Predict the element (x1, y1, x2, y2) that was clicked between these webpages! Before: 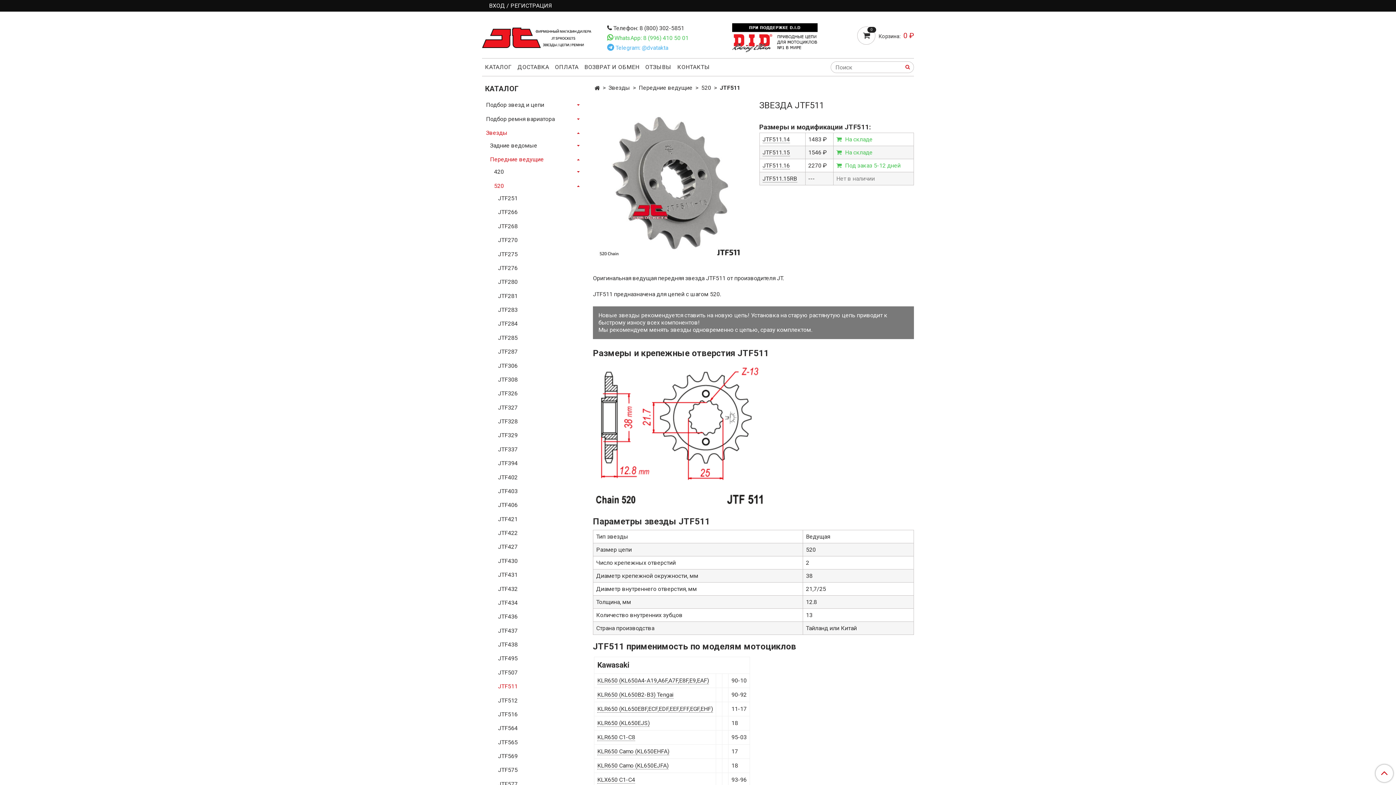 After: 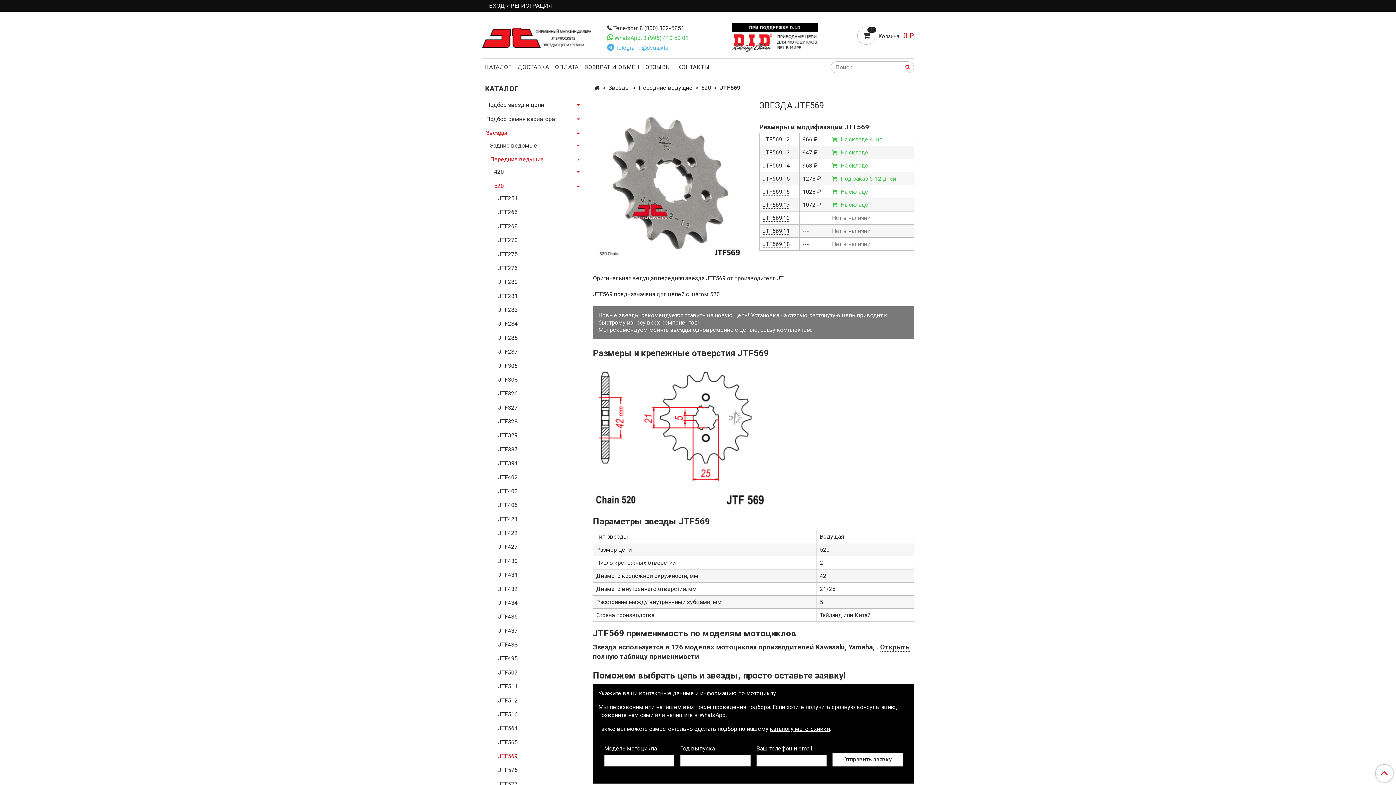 Action: label: JTF569 bbox: (498, 751, 581, 762)